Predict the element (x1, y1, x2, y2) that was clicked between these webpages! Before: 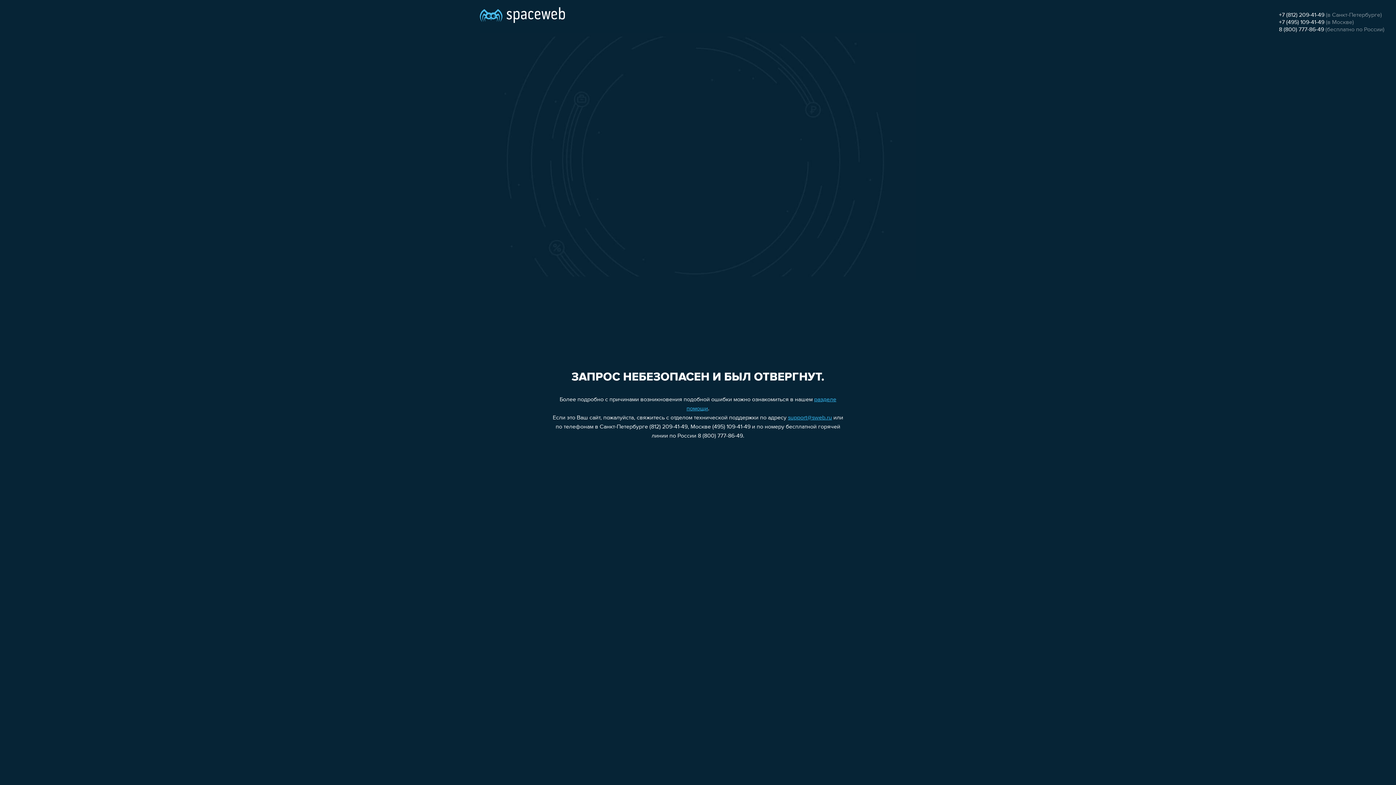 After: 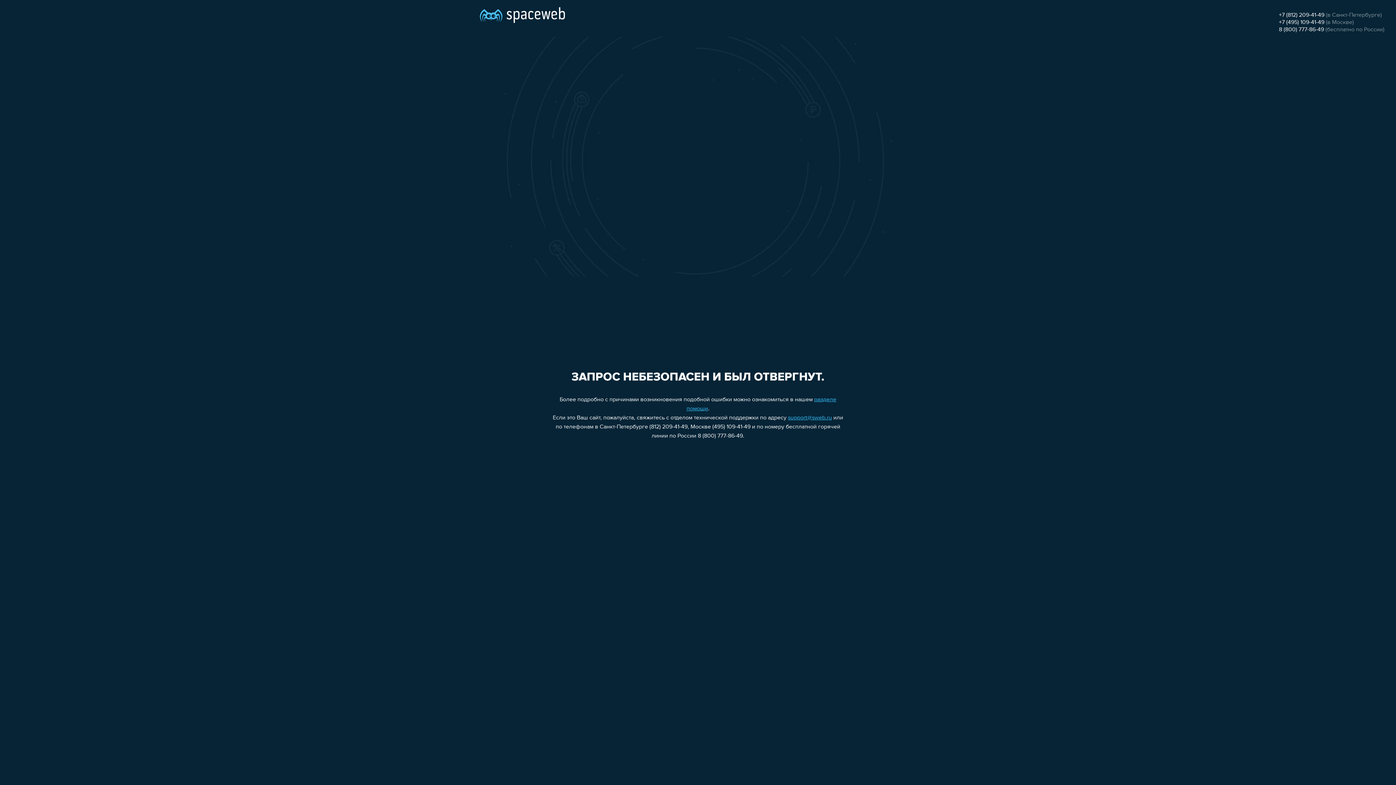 Action: bbox: (1279, 26, 1324, 32) label: 8 (800) 777-86-49